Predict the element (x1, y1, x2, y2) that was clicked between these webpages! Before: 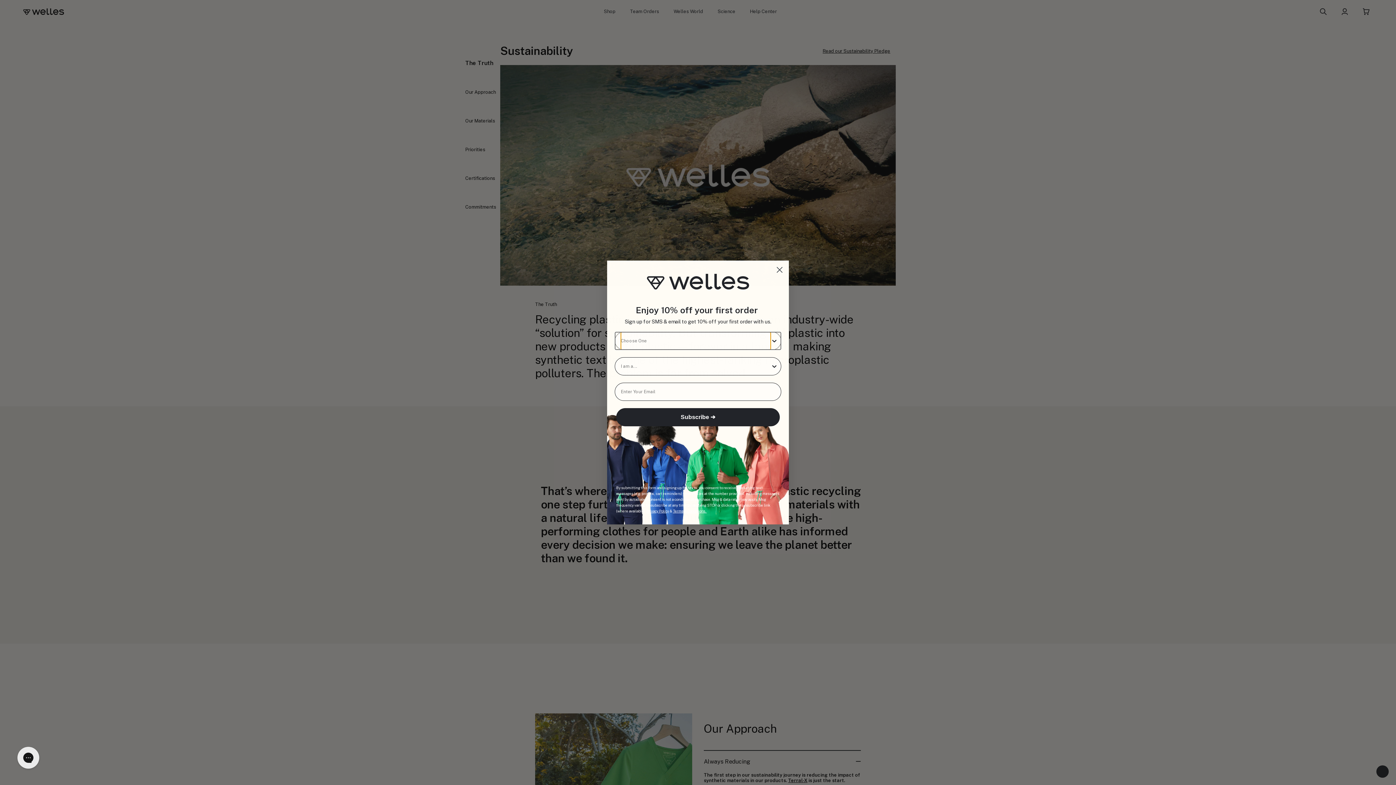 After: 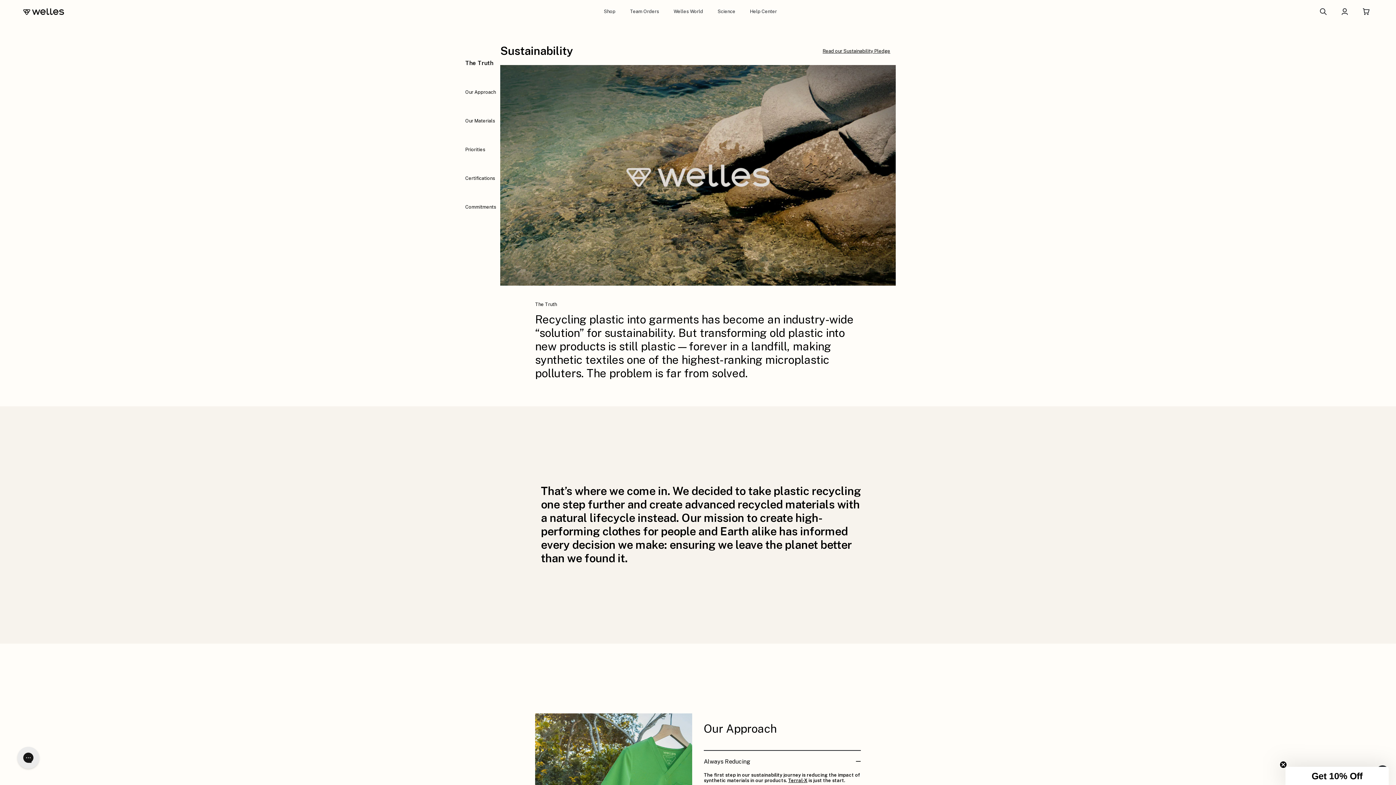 Action: bbox: (773, 263, 786, 276) label: Close dialog